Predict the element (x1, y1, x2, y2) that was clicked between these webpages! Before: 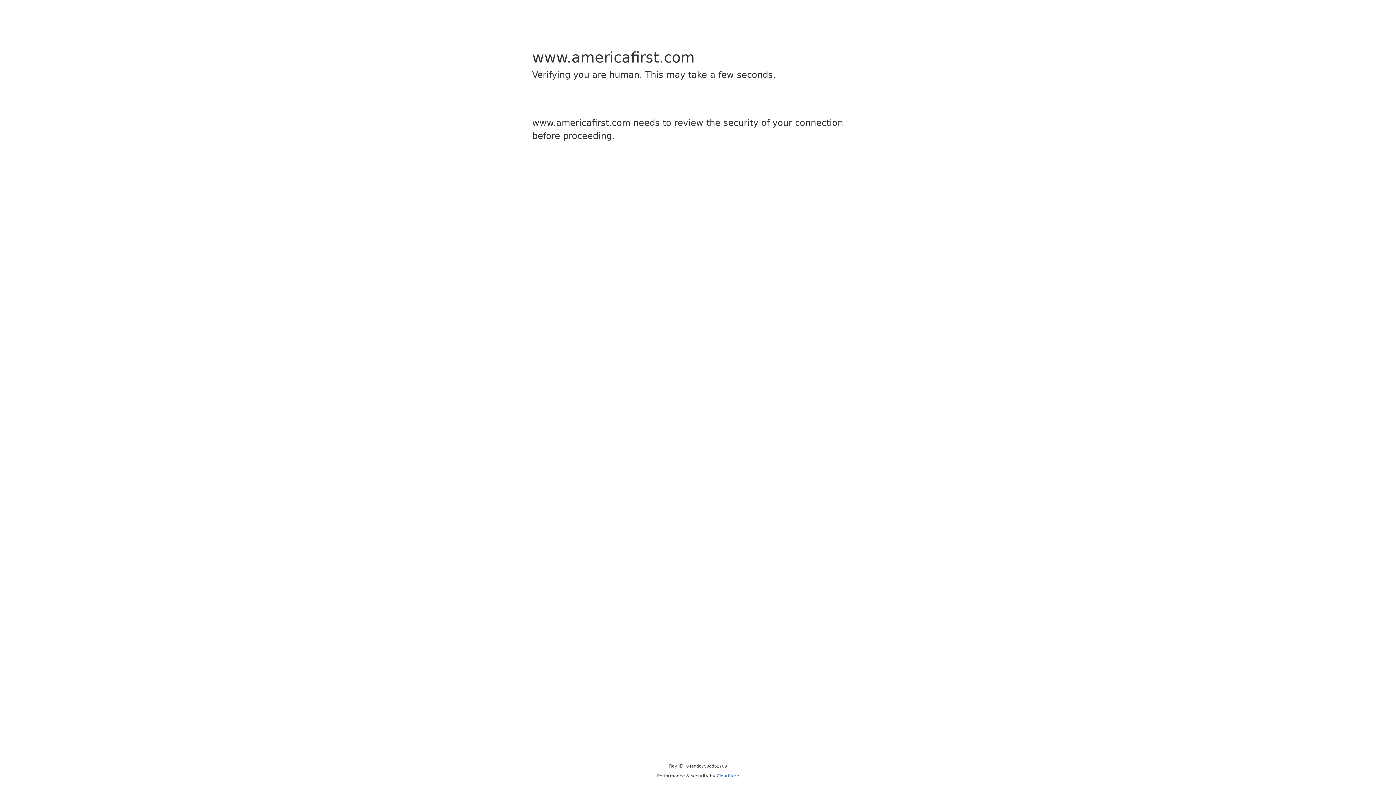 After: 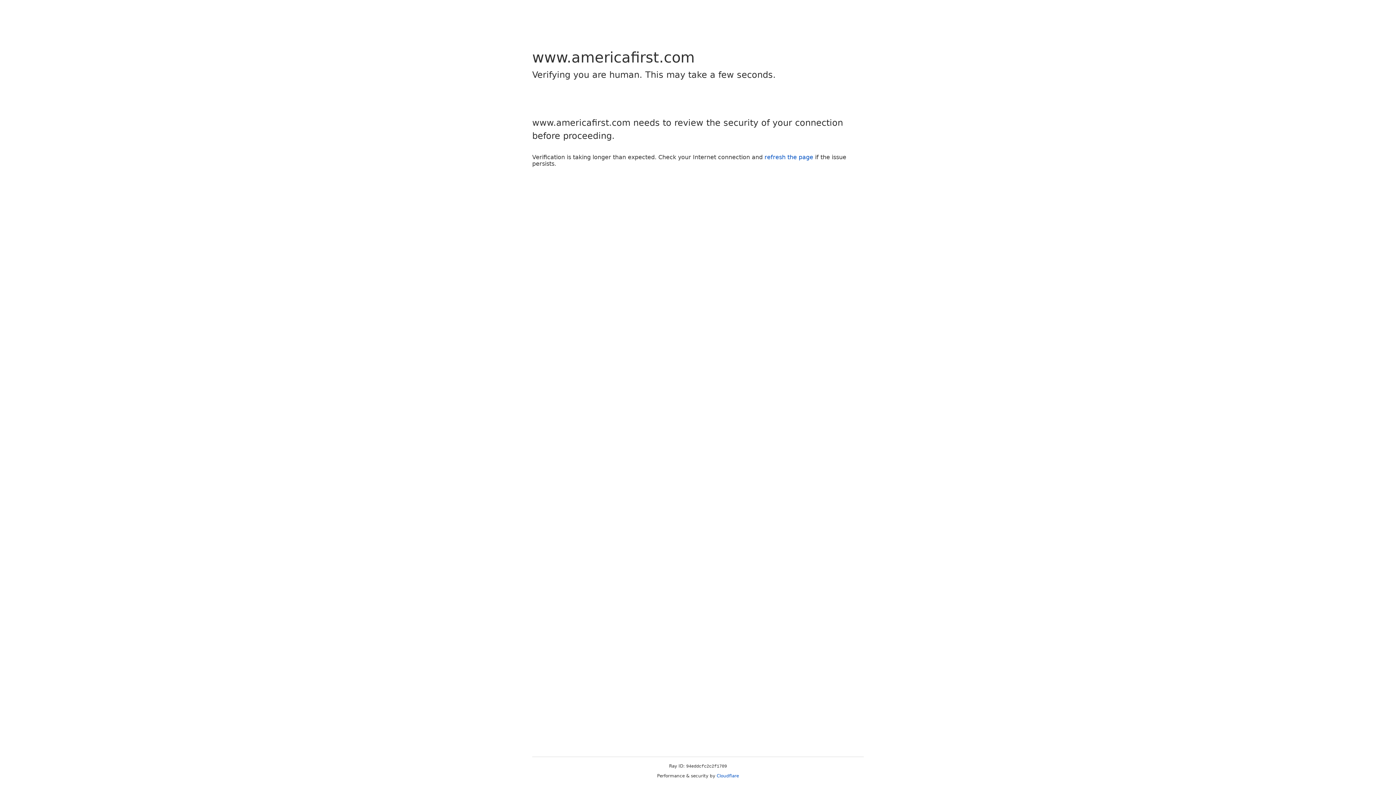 Action: bbox: (716, 773, 739, 778) label: Cloudflare